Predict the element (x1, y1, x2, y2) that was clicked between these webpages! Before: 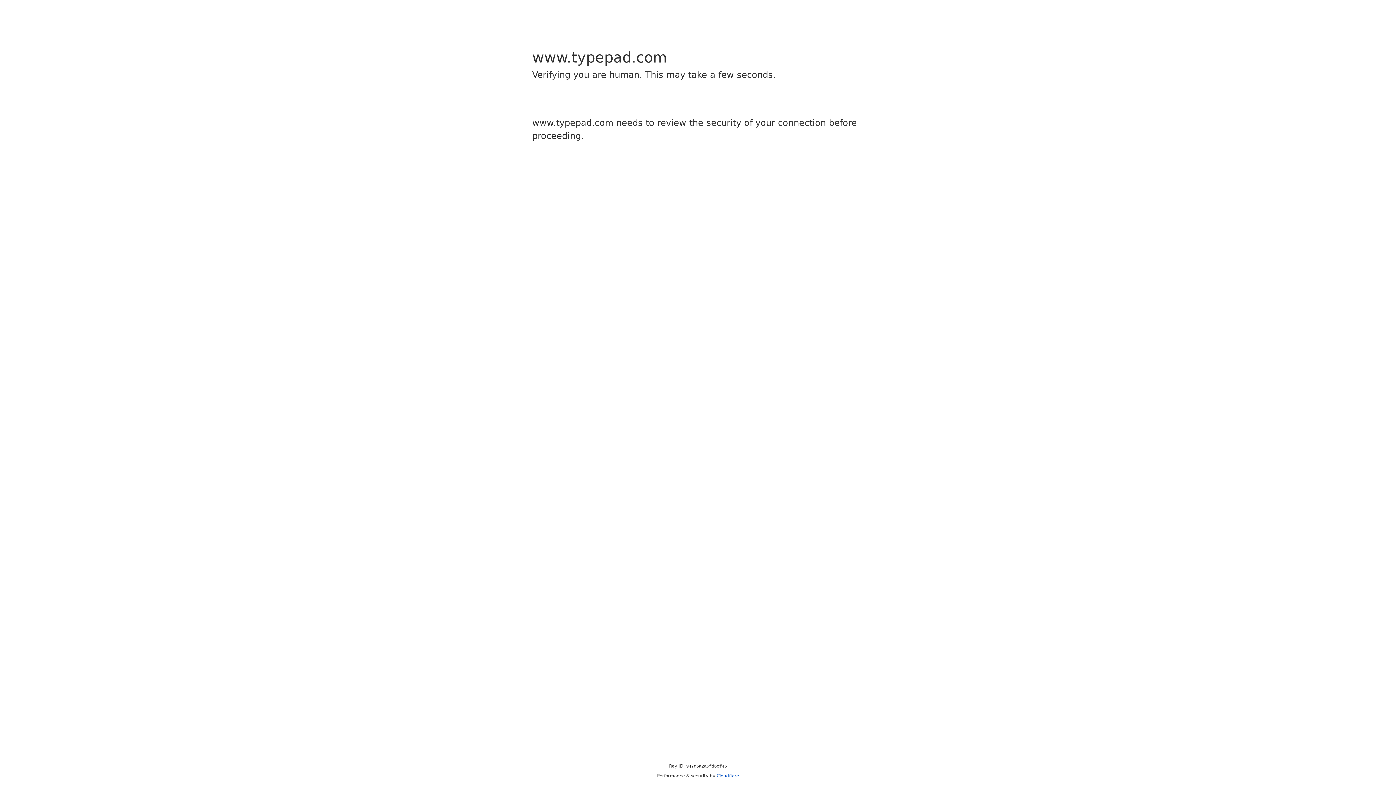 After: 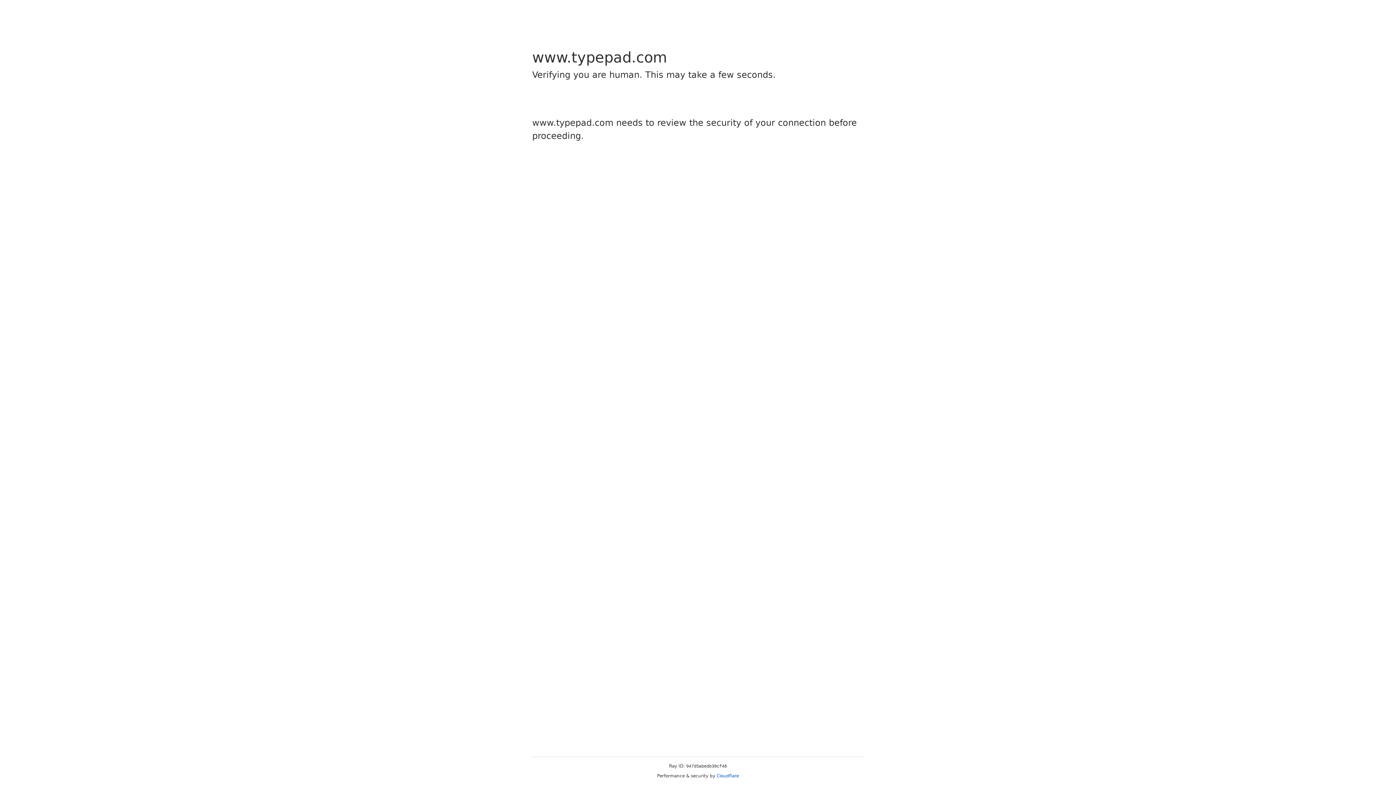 Action: bbox: (716, 773, 739, 778) label: Cloudflare